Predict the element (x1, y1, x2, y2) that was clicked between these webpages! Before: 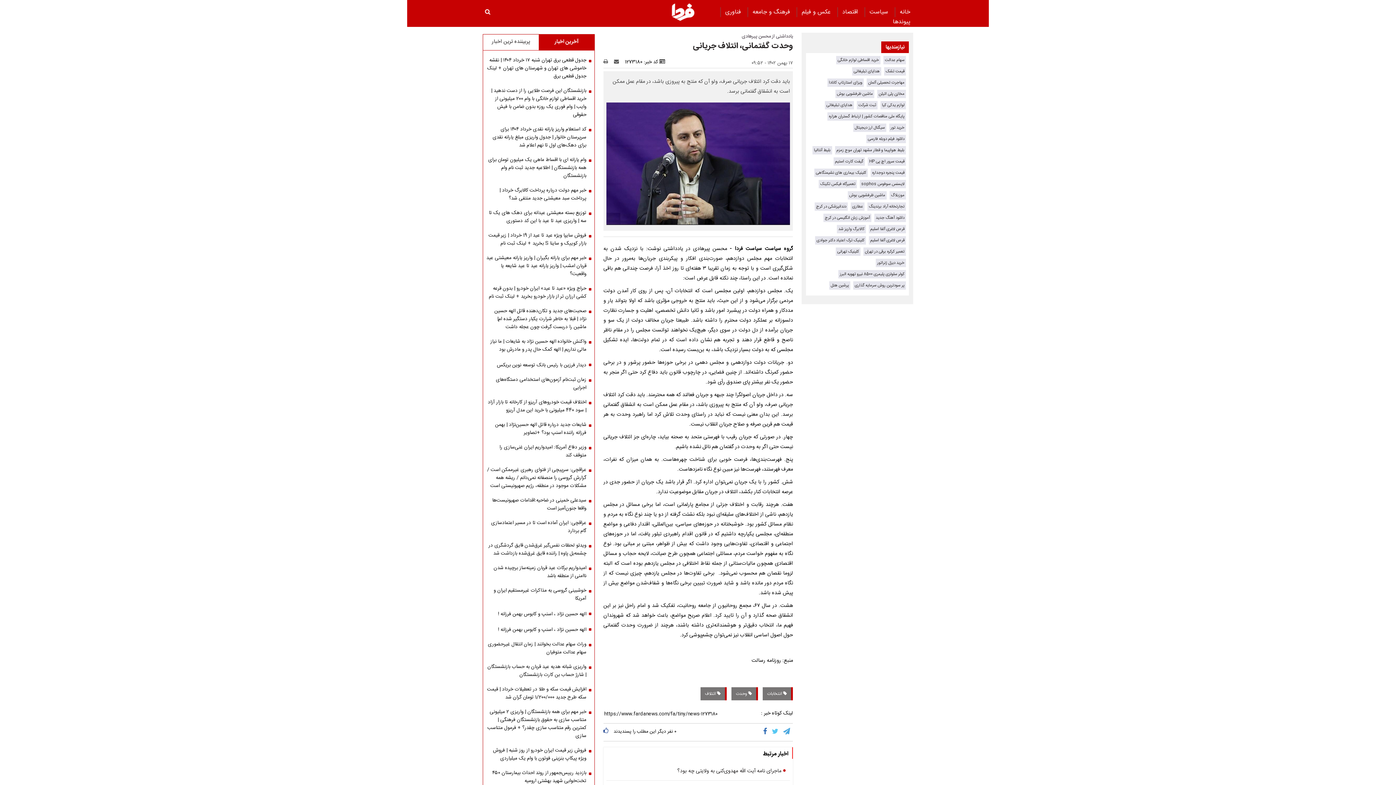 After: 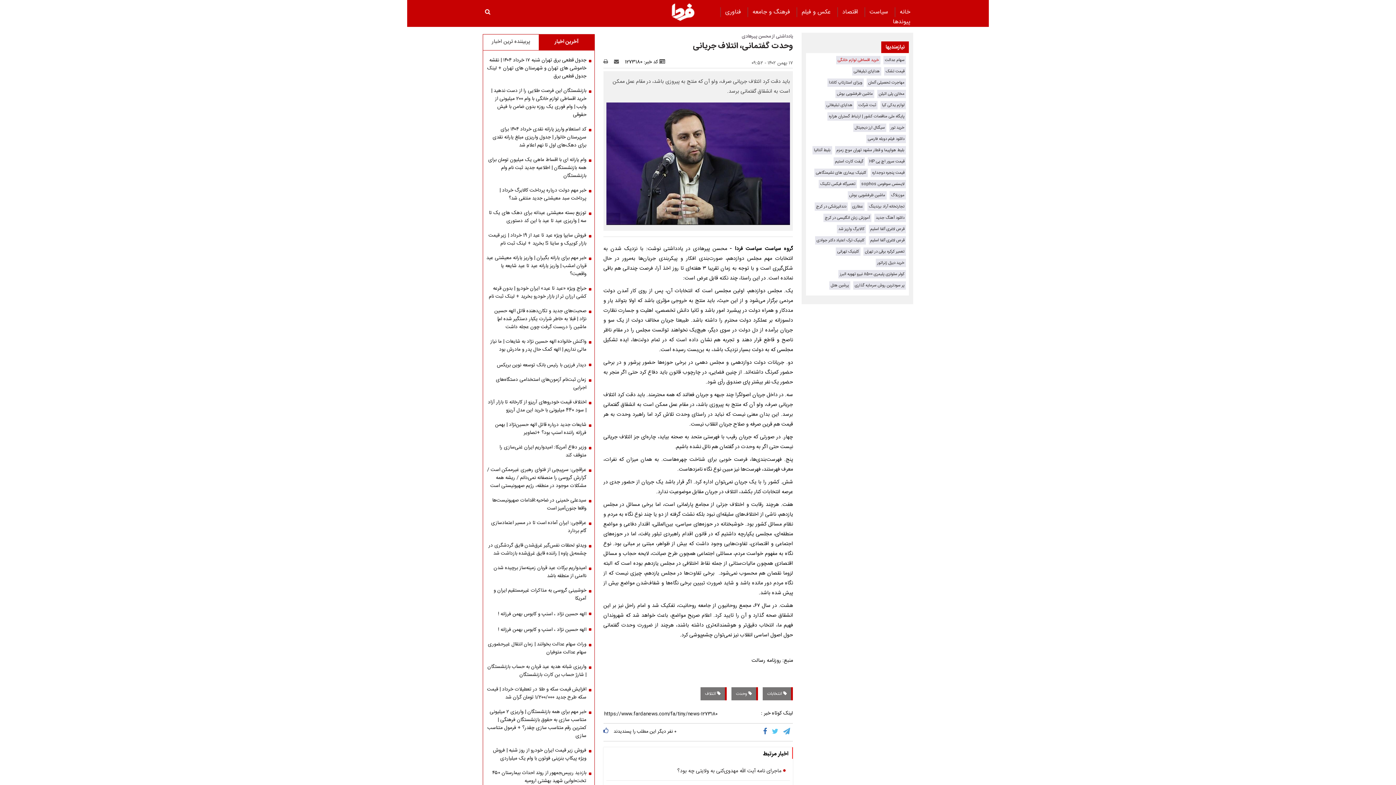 Action: label: خرید اقساطی لوازم خانگی bbox: (837, 56, 879, 63)